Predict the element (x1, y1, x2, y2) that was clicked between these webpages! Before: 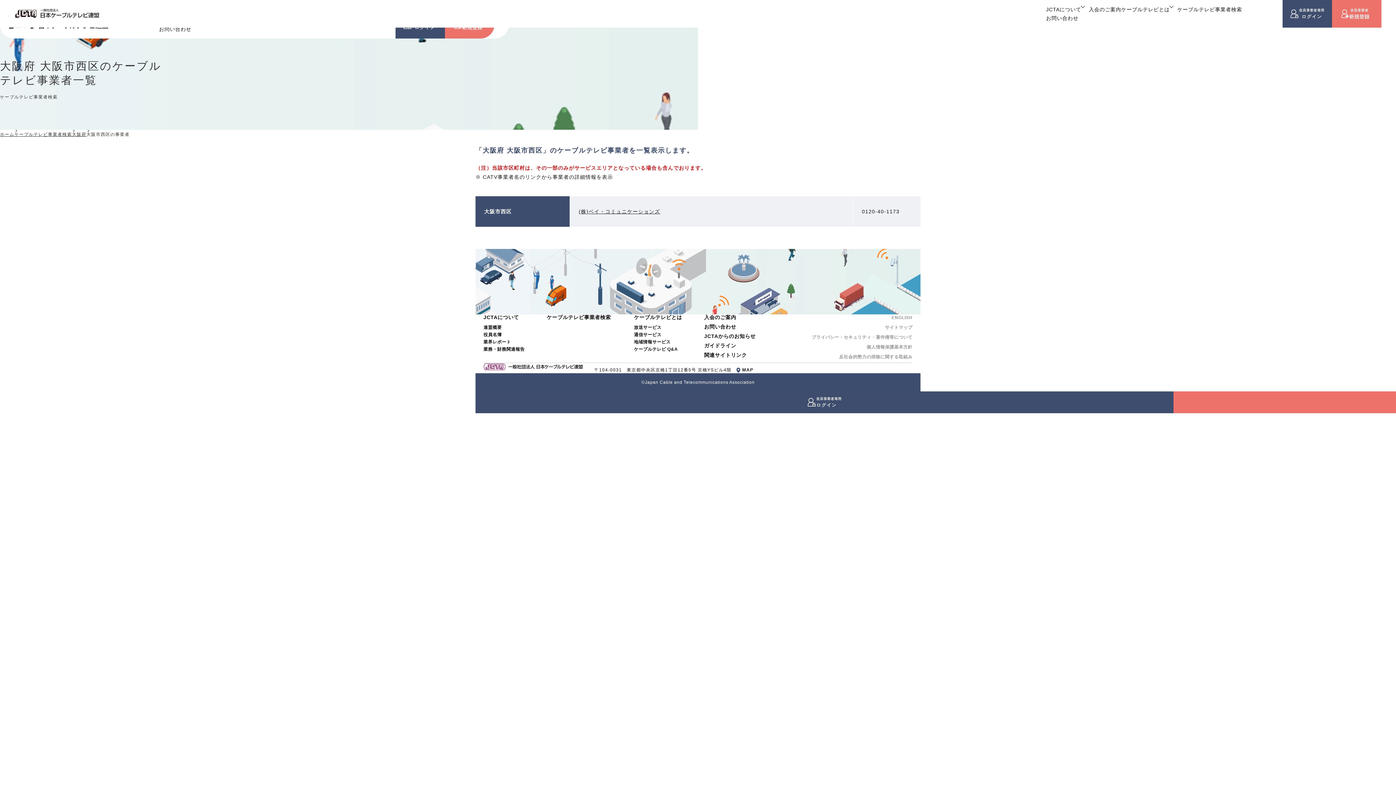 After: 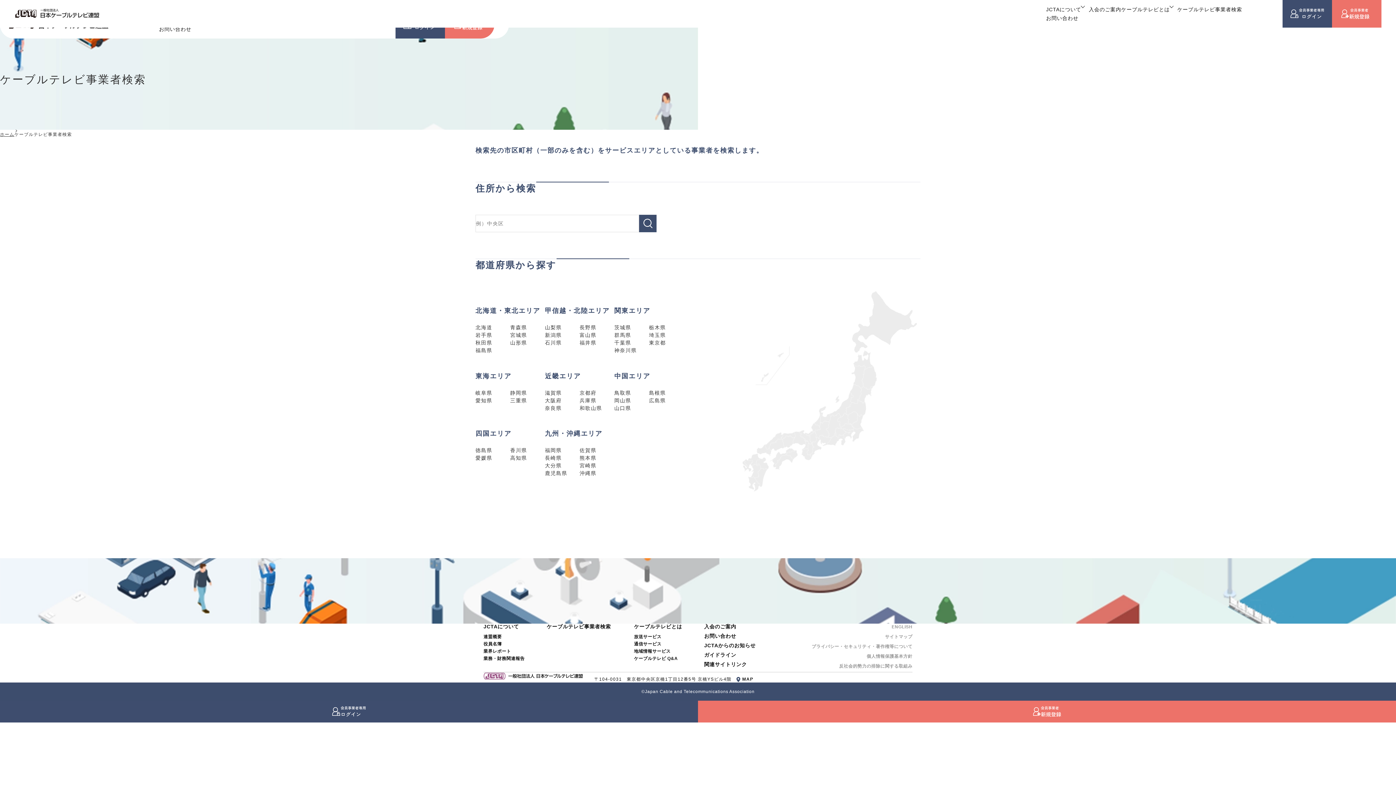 Action: bbox: (14, 132, 72, 137) label: ケーブルテレビ事業者検索